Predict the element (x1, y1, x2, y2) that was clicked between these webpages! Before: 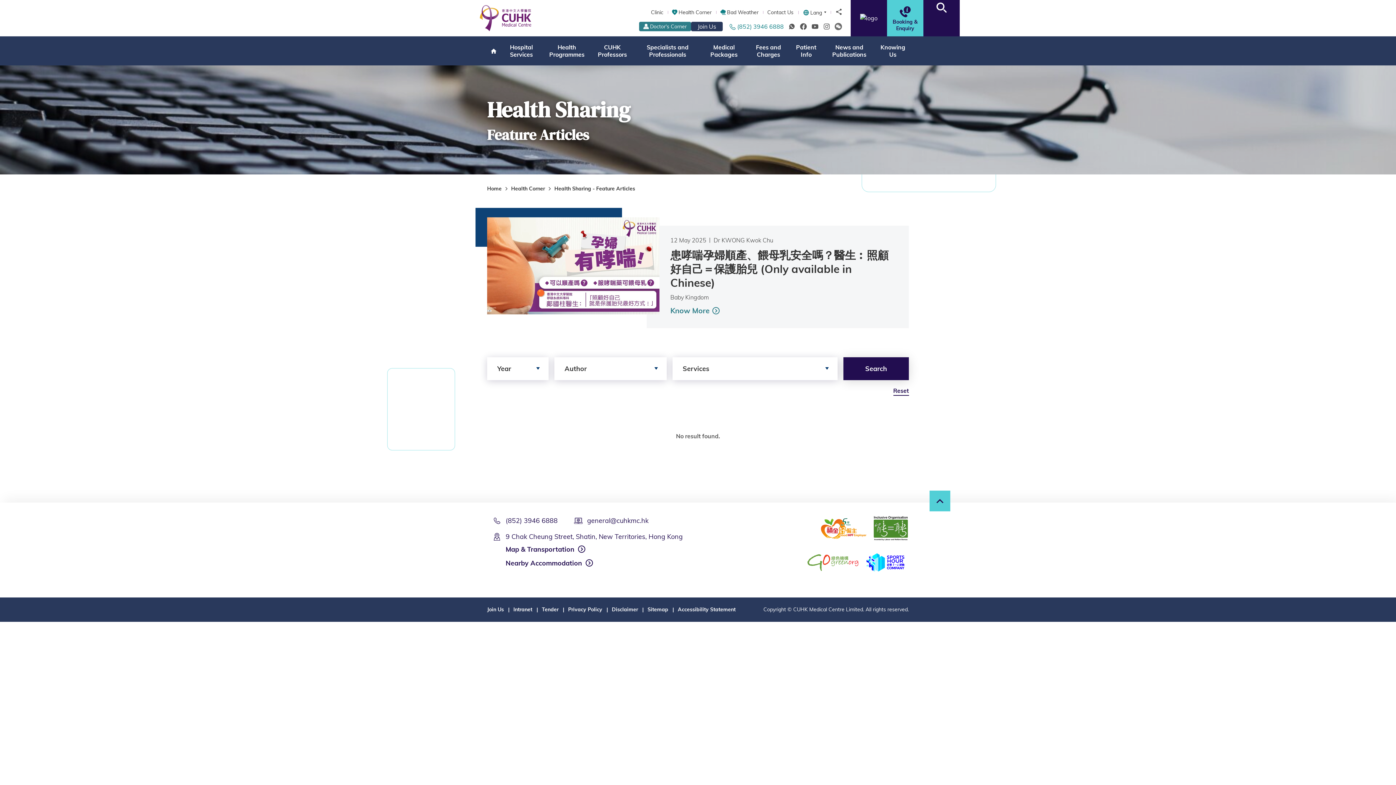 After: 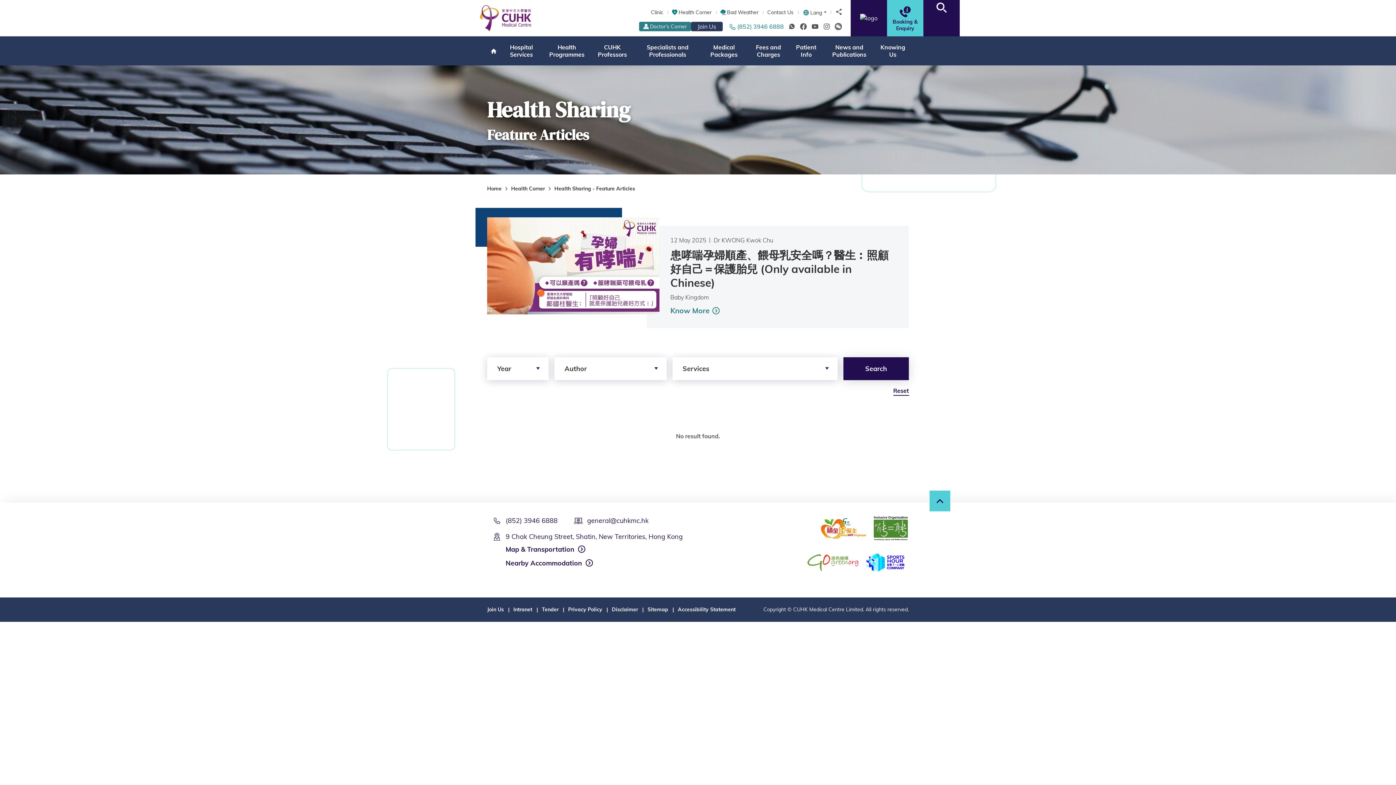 Action: bbox: (811, 22, 818, 30)